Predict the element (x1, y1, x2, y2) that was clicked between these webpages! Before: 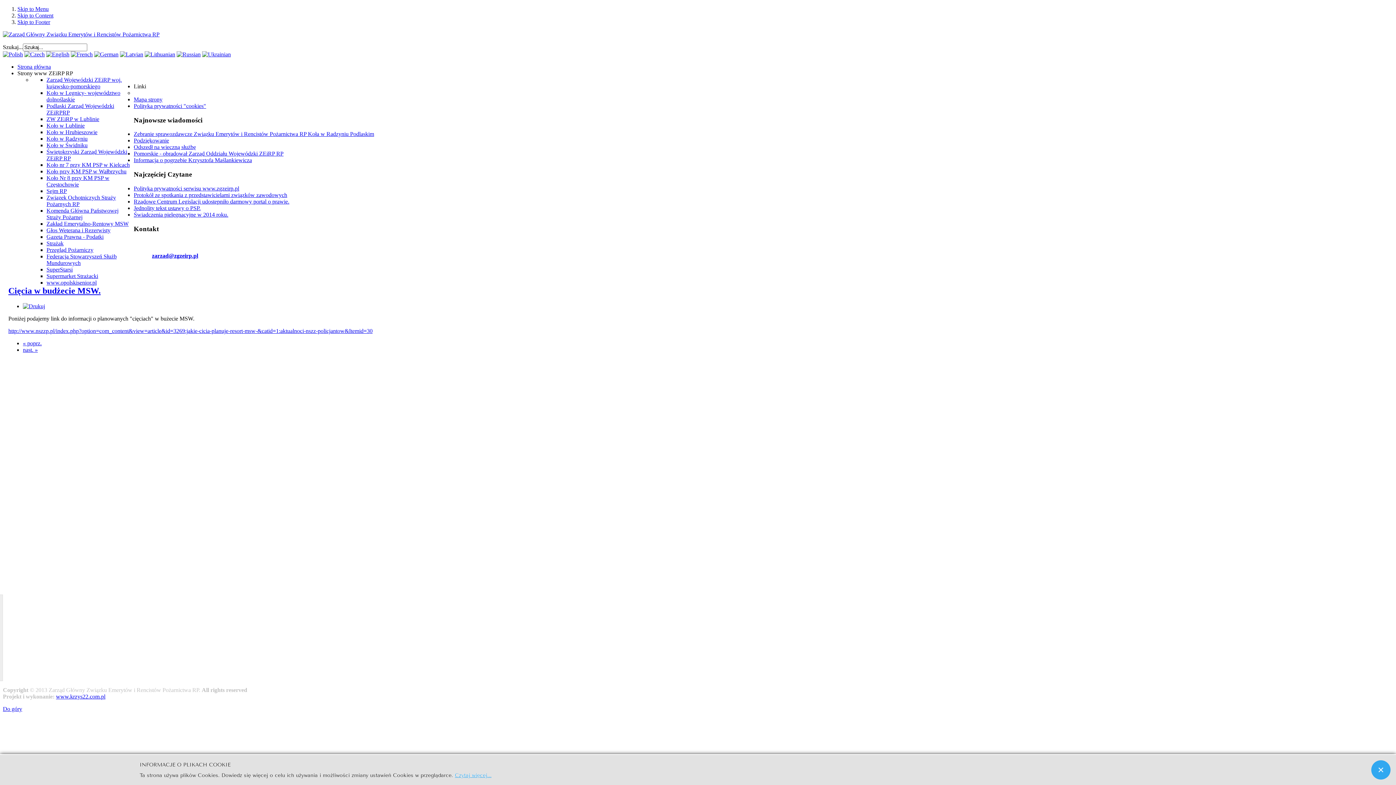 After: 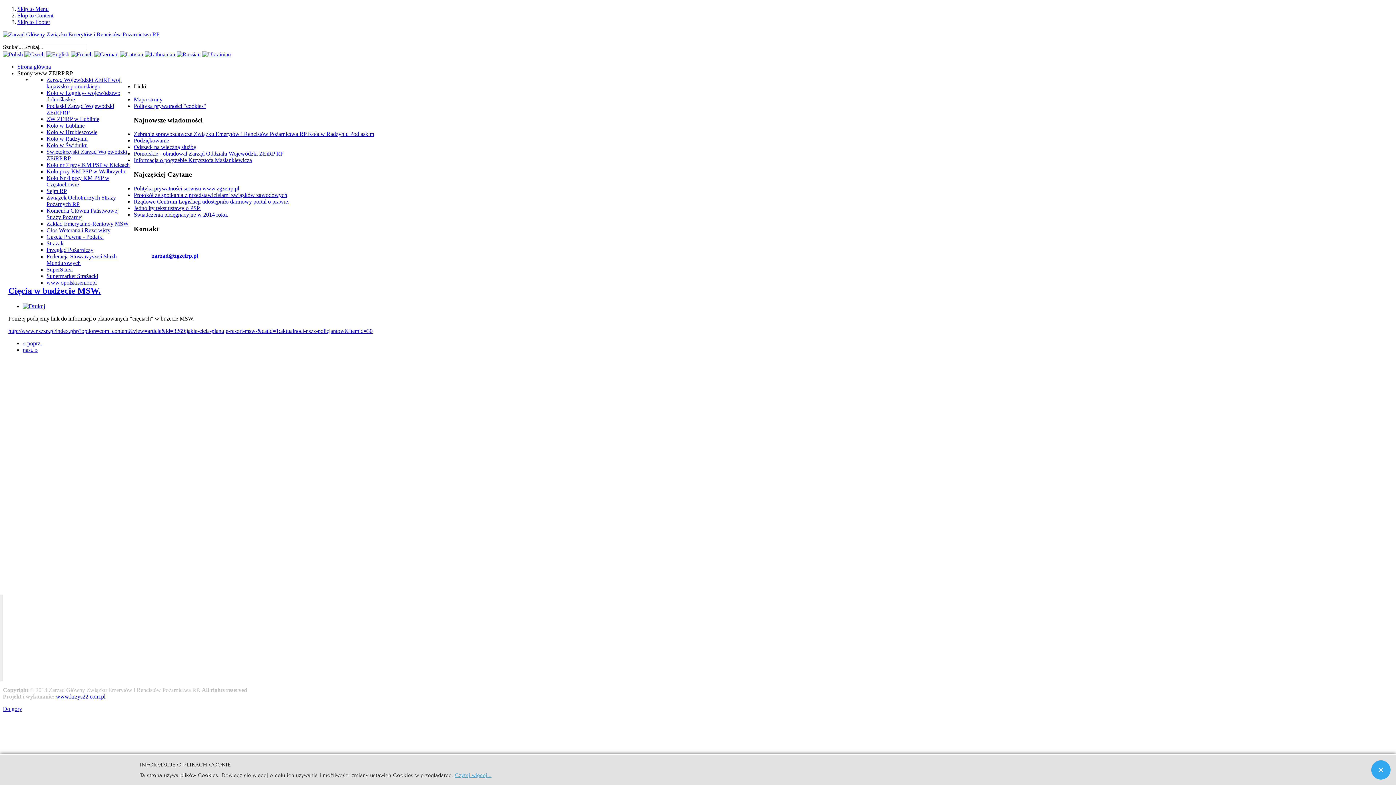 Action: bbox: (2, 706, 22, 712) label: Do góry